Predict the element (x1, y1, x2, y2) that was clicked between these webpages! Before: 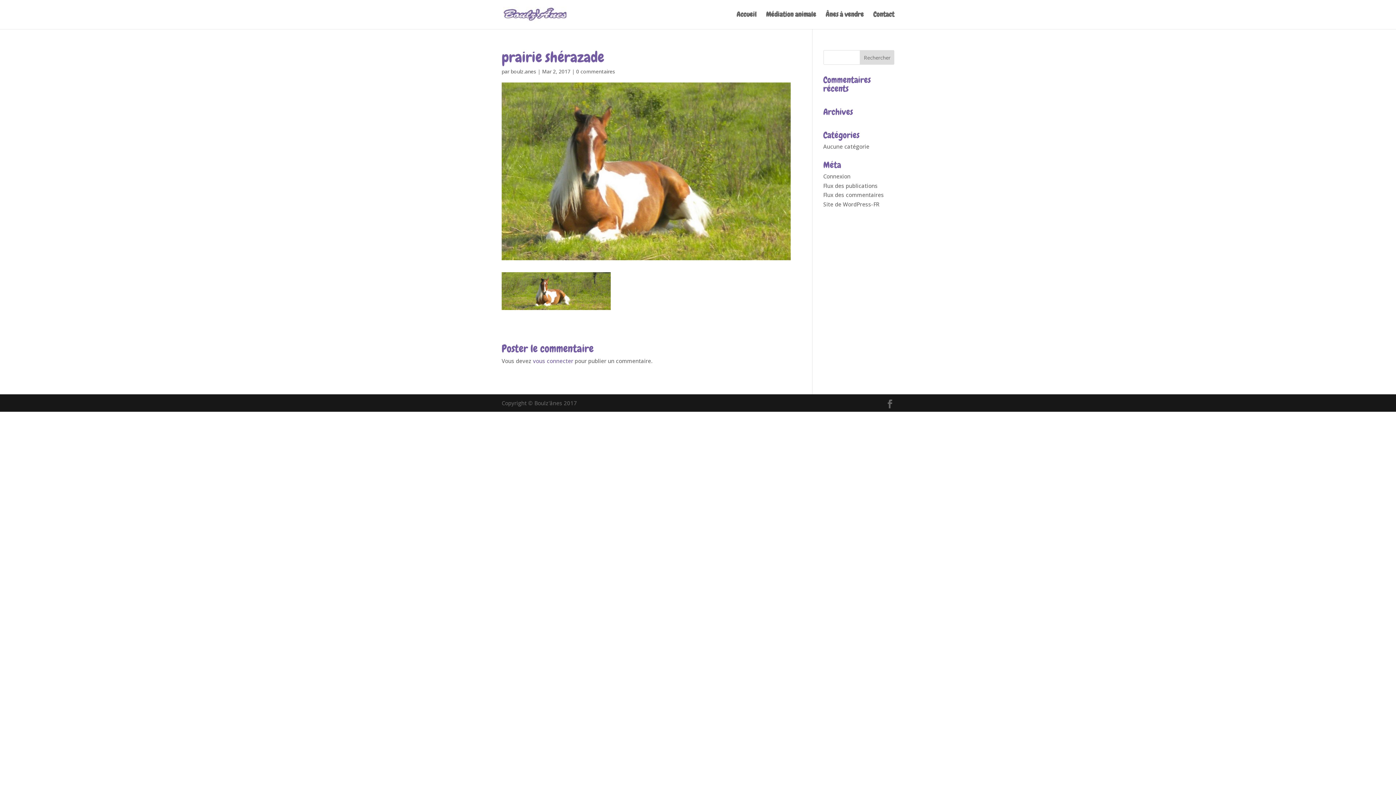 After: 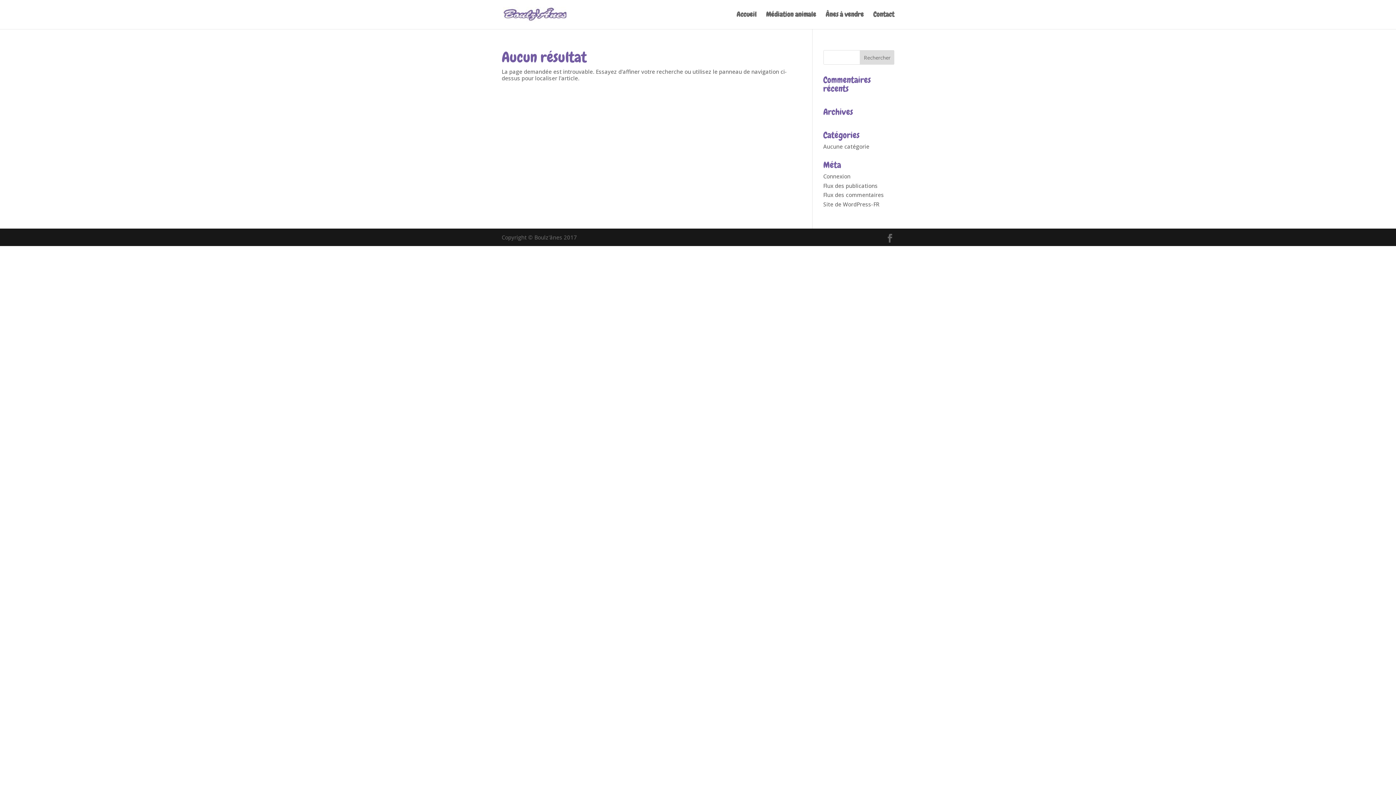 Action: bbox: (510, 68, 536, 74) label: boulz.anes